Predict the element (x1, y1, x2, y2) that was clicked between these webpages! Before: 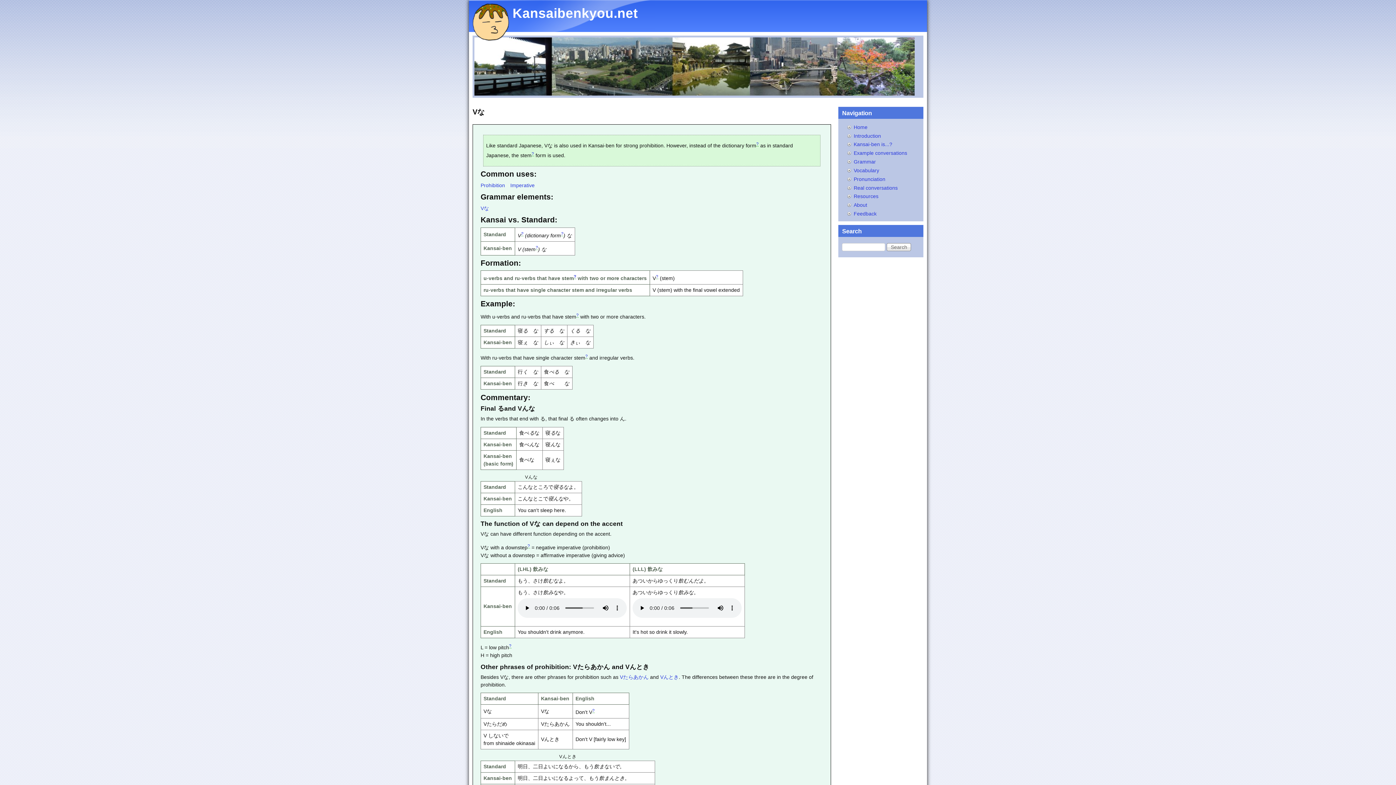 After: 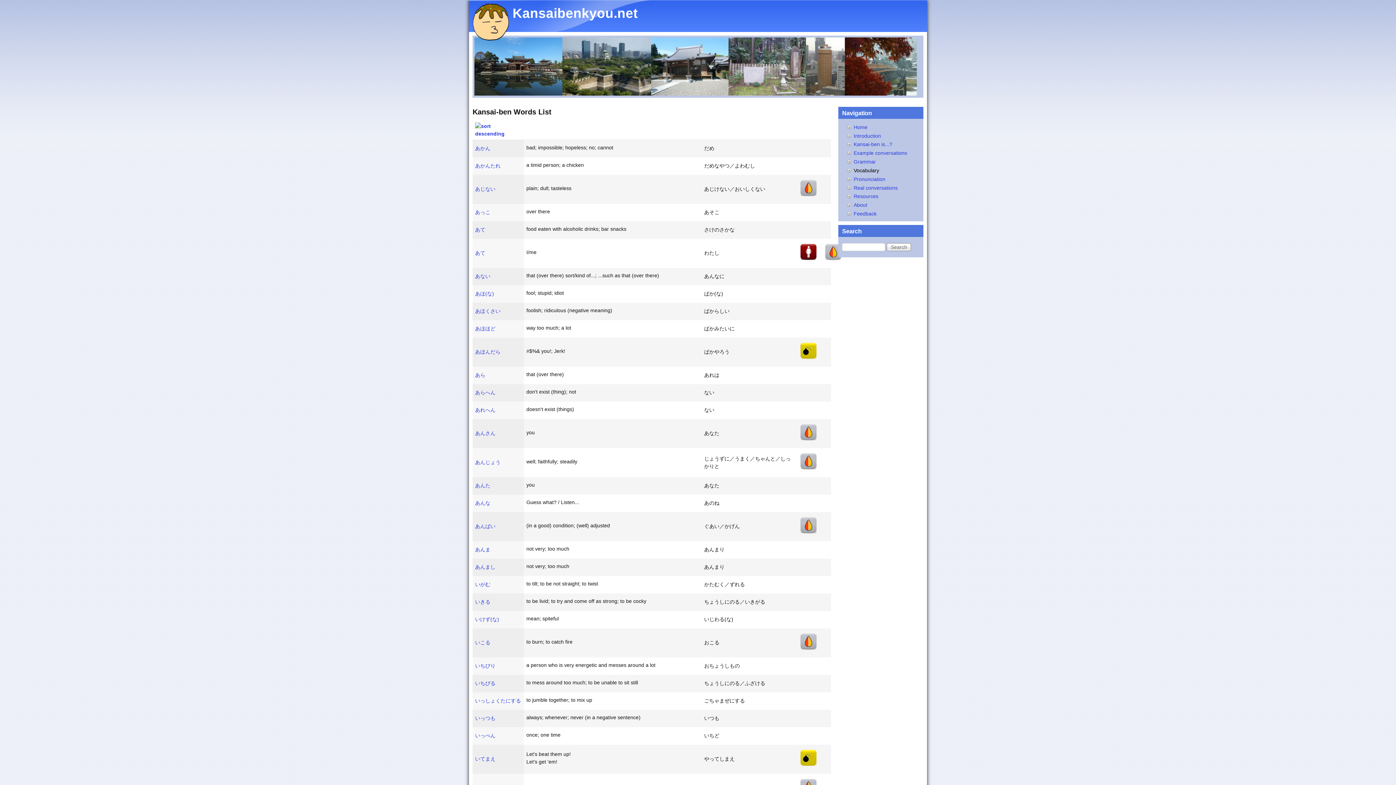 Action: label: Vocabulary bbox: (853, 167, 879, 173)